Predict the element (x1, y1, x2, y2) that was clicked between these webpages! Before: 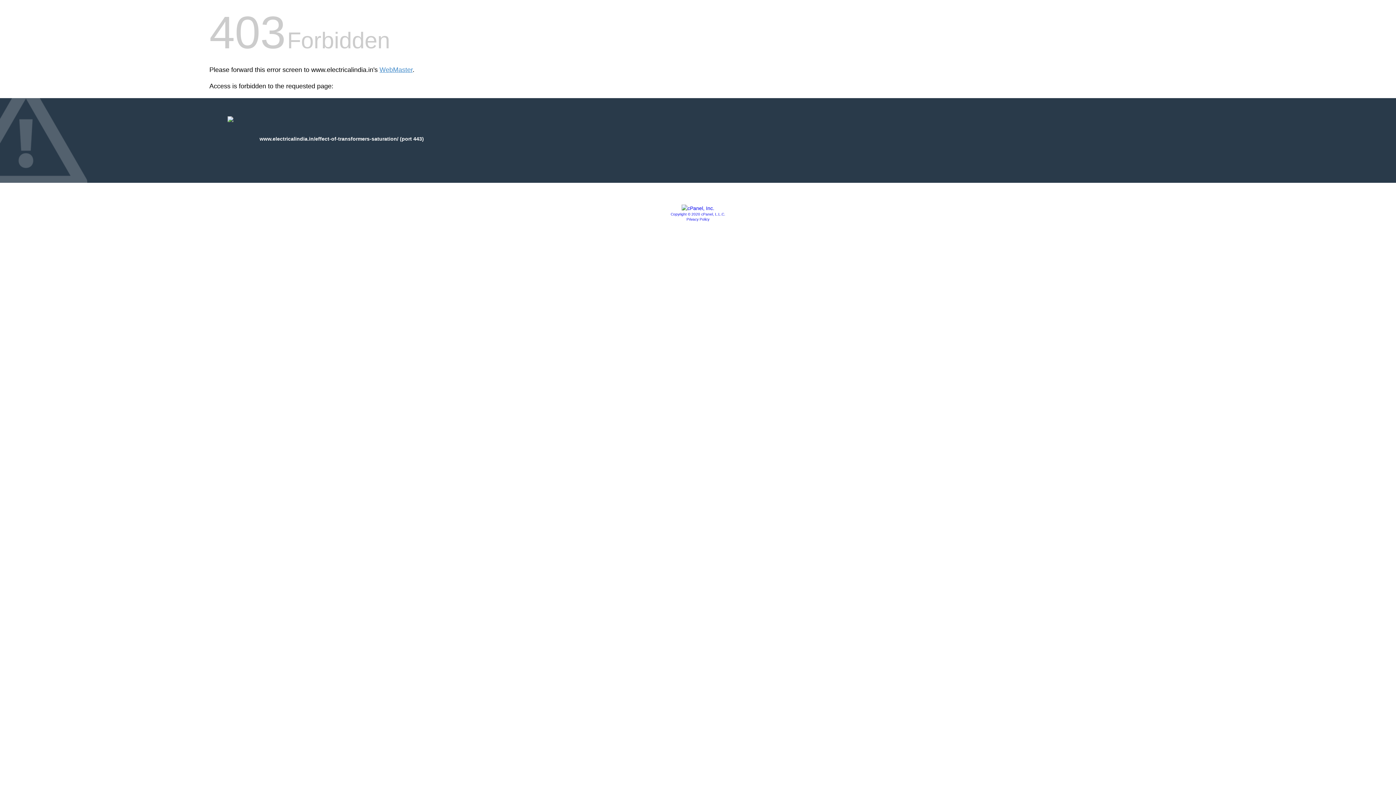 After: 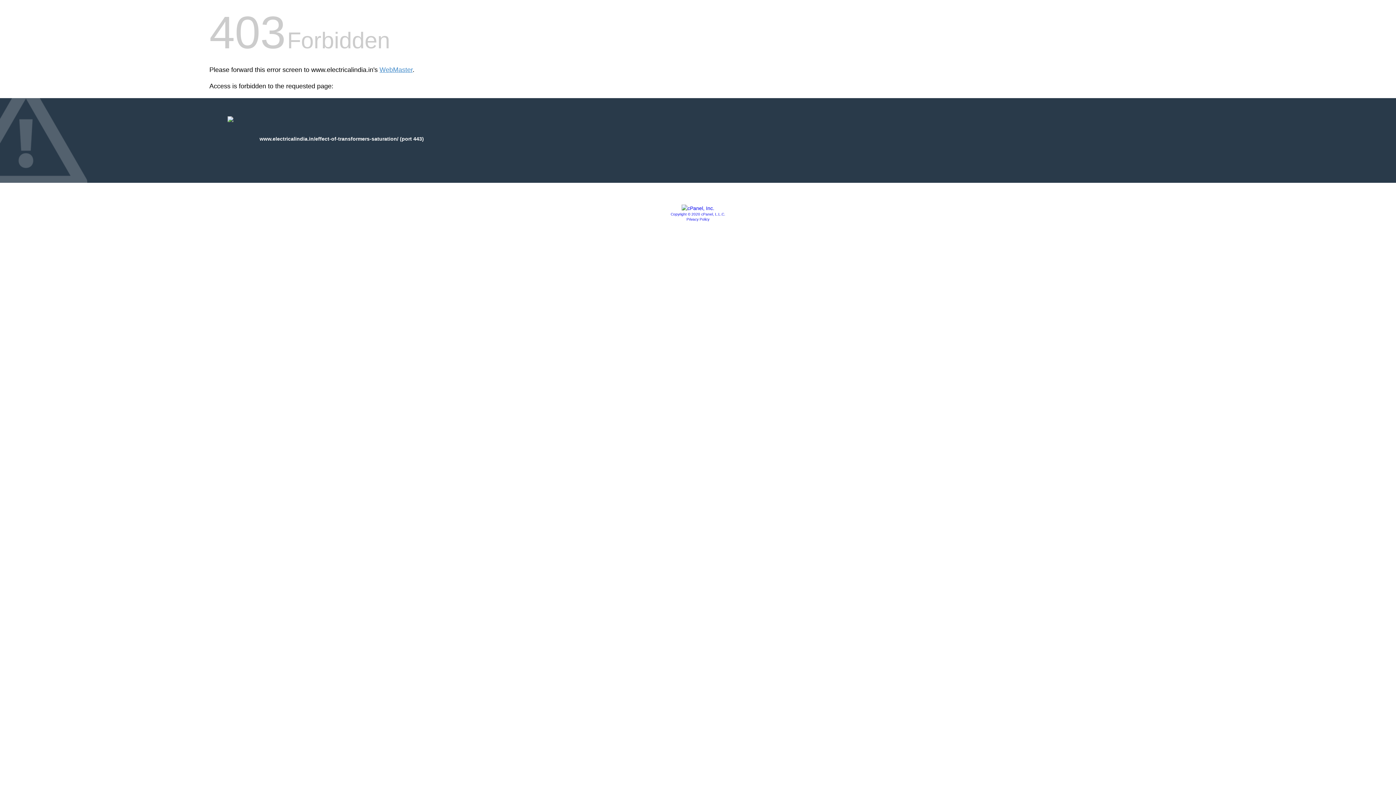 Action: bbox: (681, 205, 714, 211)